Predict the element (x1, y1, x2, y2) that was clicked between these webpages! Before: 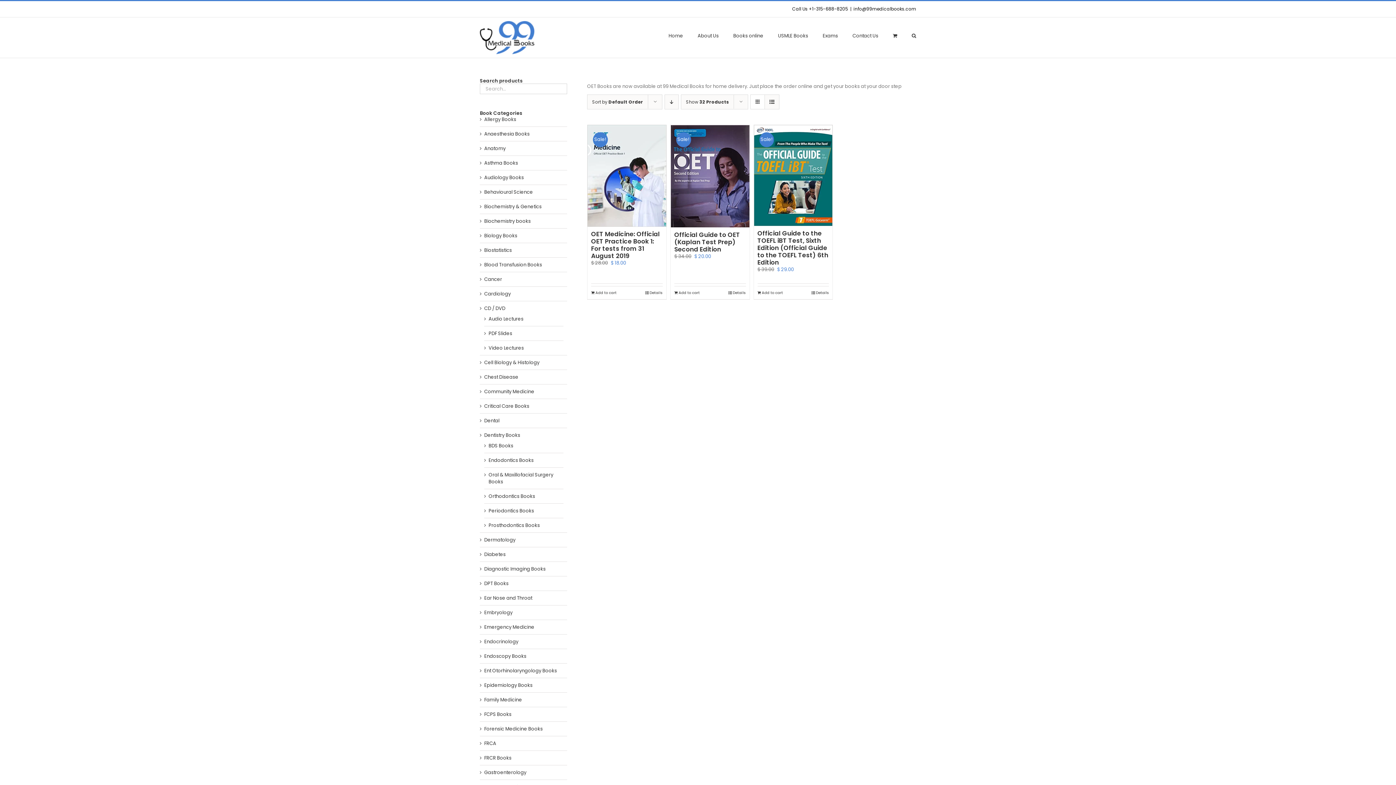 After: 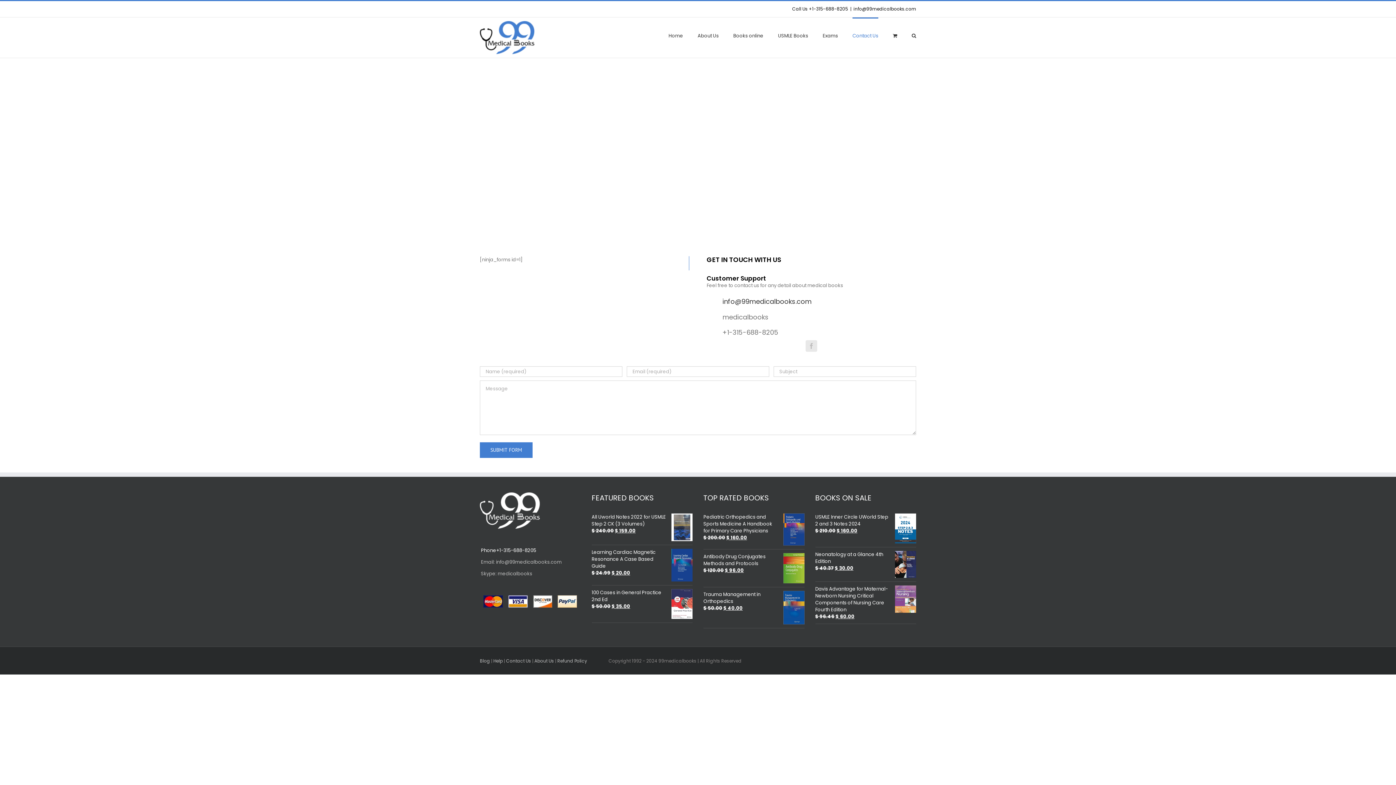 Action: bbox: (852, 17, 878, 53) label: Contact Us